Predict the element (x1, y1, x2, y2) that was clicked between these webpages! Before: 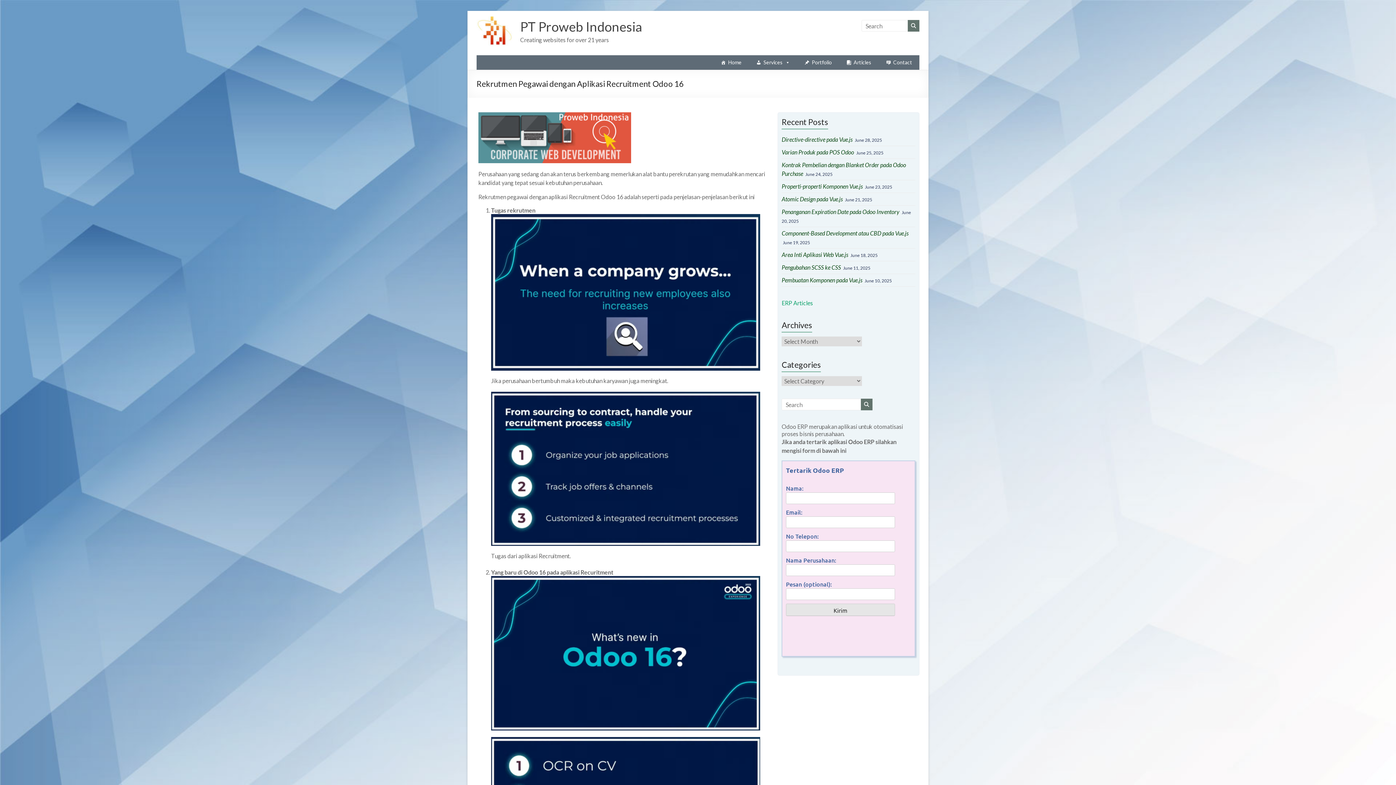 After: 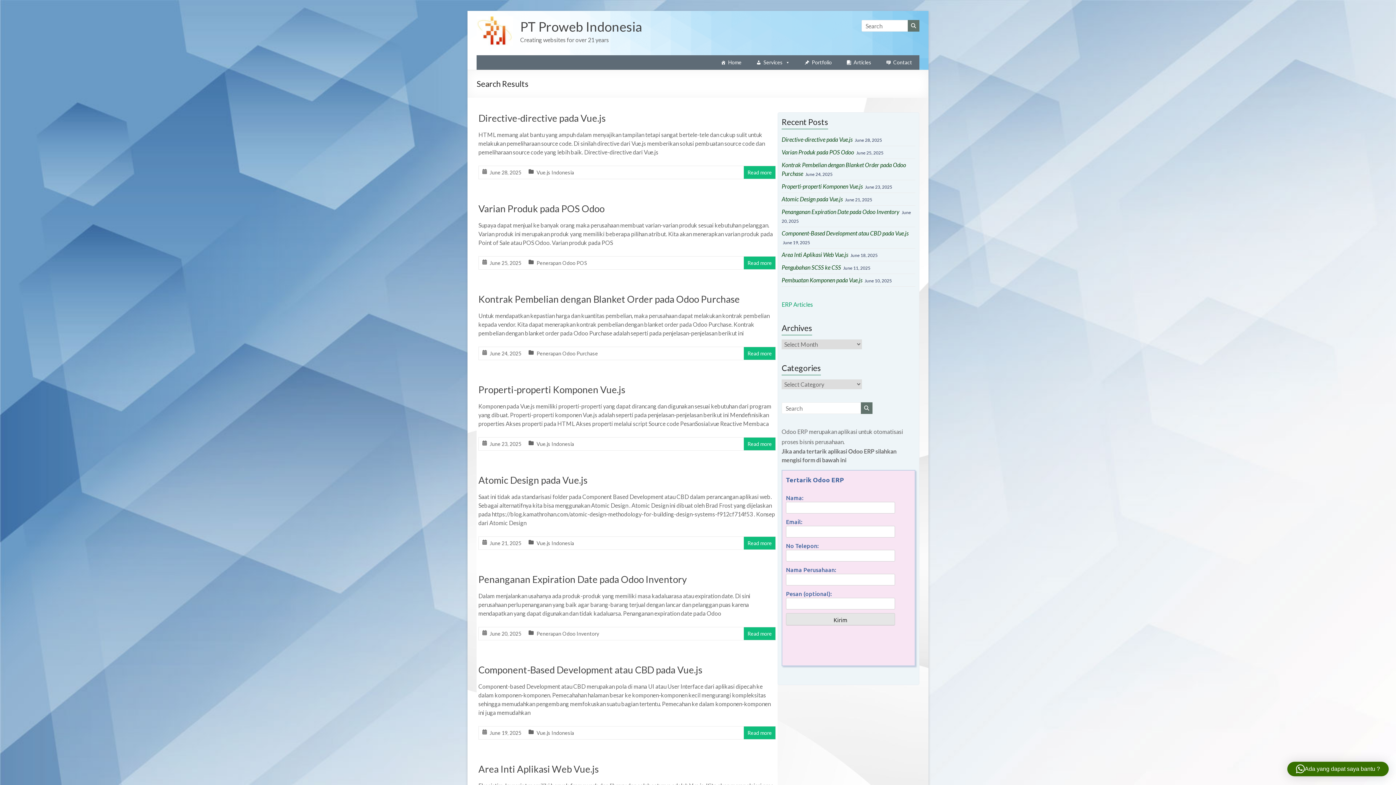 Action: bbox: (861, 398, 872, 410)